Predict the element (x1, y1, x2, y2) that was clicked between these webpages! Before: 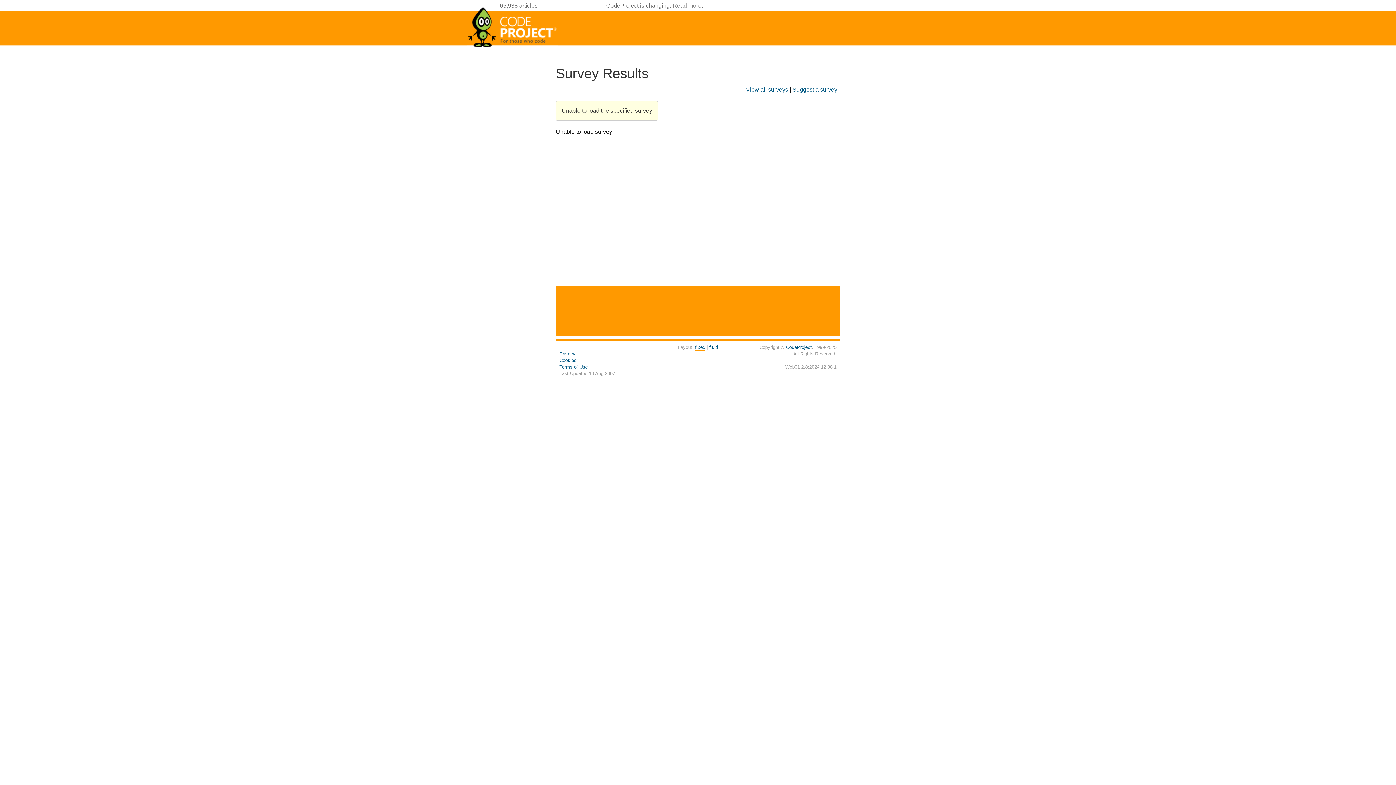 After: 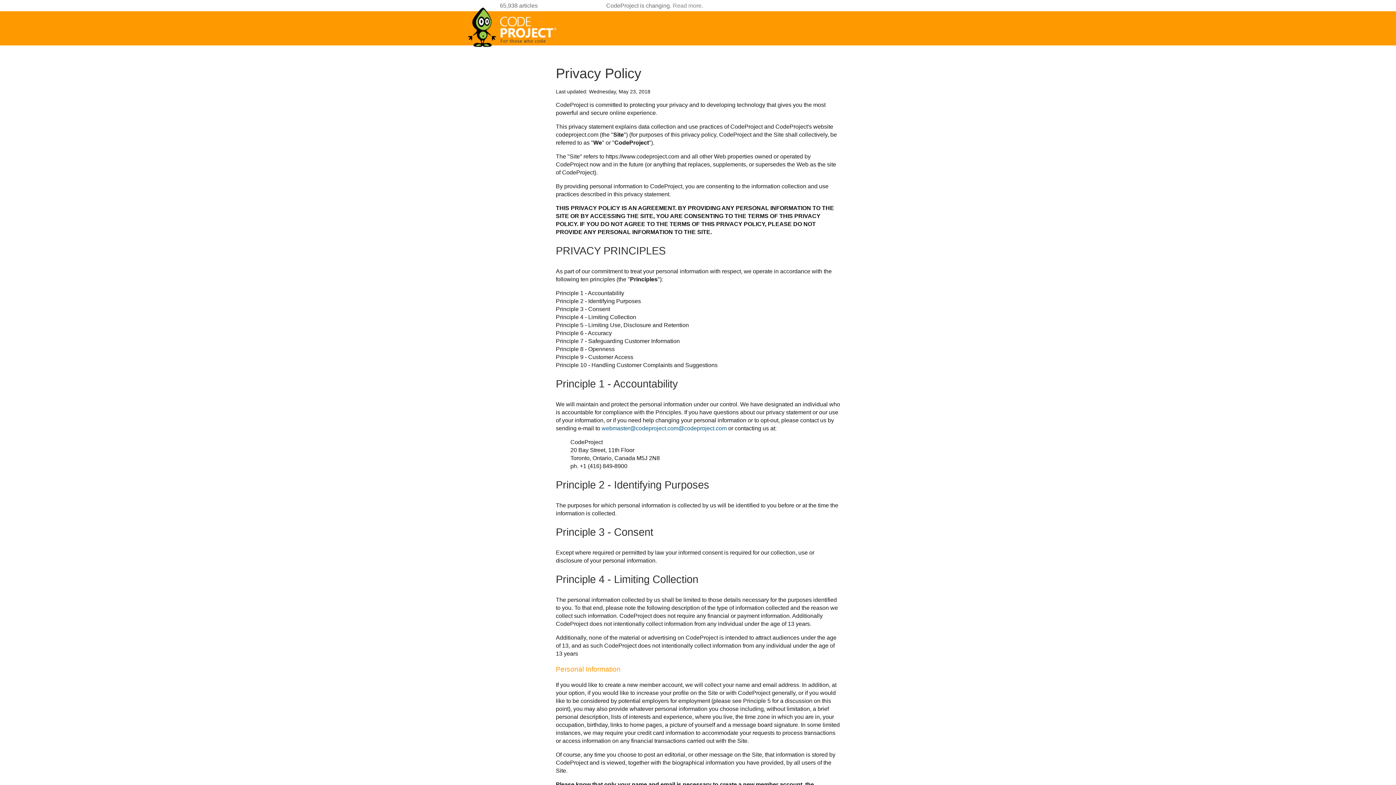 Action: bbox: (559, 351, 575, 356) label: Privacy